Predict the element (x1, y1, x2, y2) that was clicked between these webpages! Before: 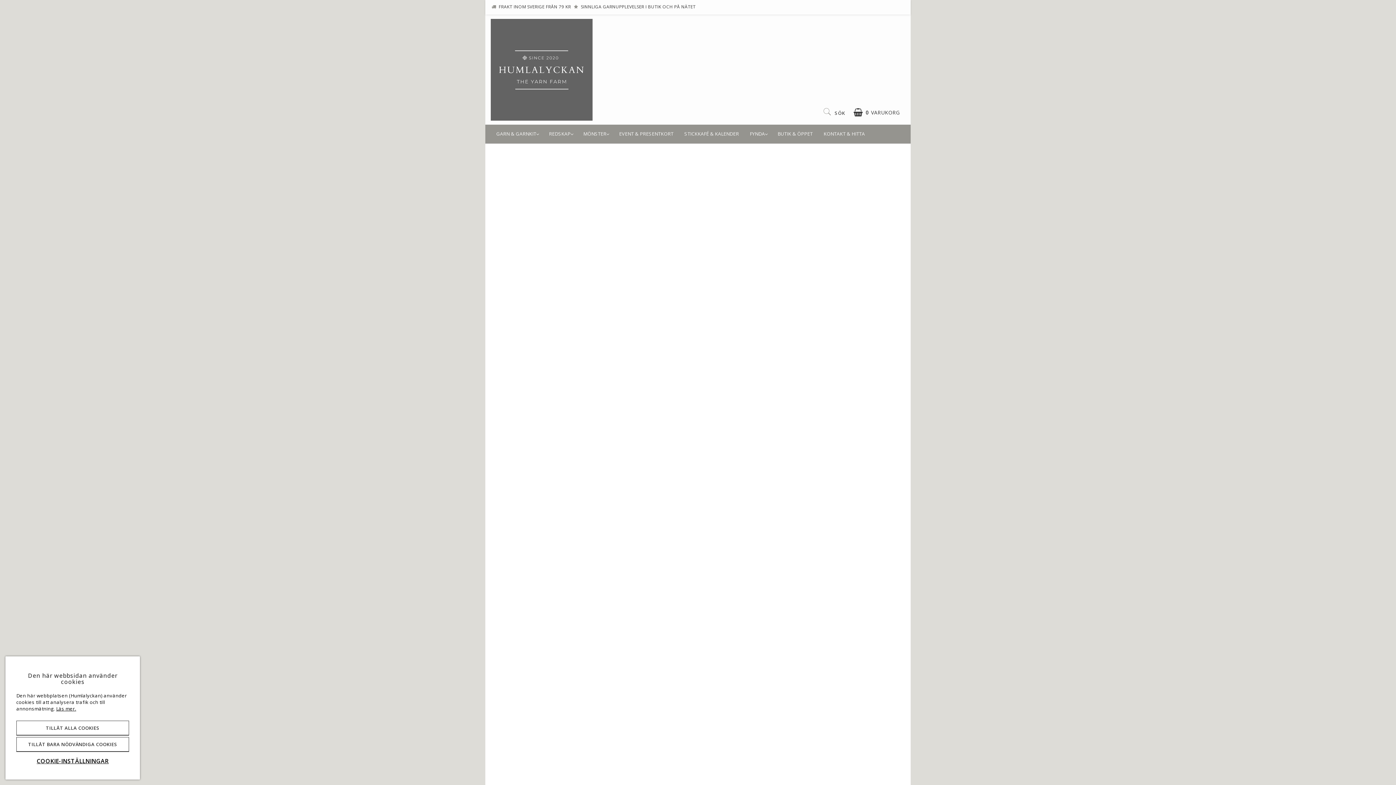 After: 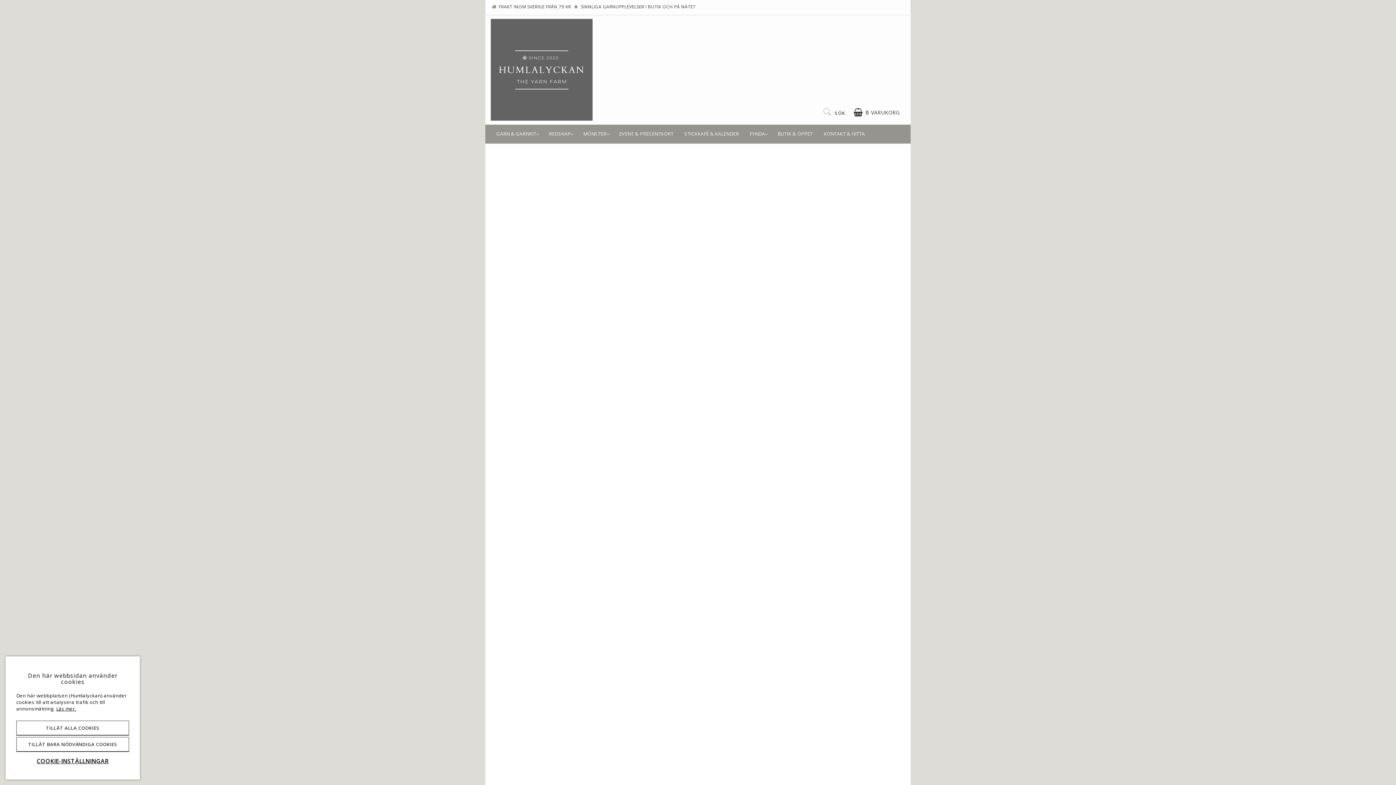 Action: bbox: (490, 149, 692, 351) label: SINNLIGA GARNER
I NATURLIGA FIBRER